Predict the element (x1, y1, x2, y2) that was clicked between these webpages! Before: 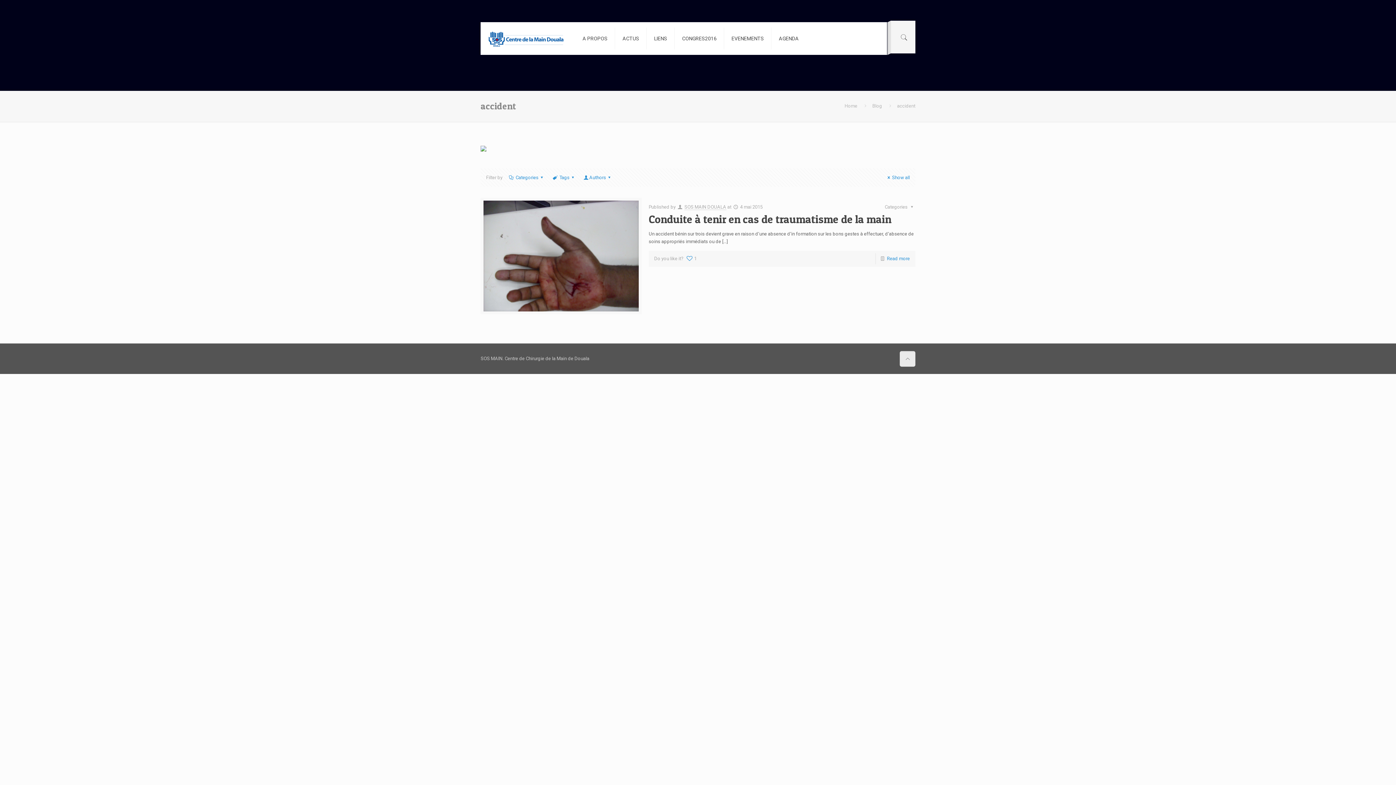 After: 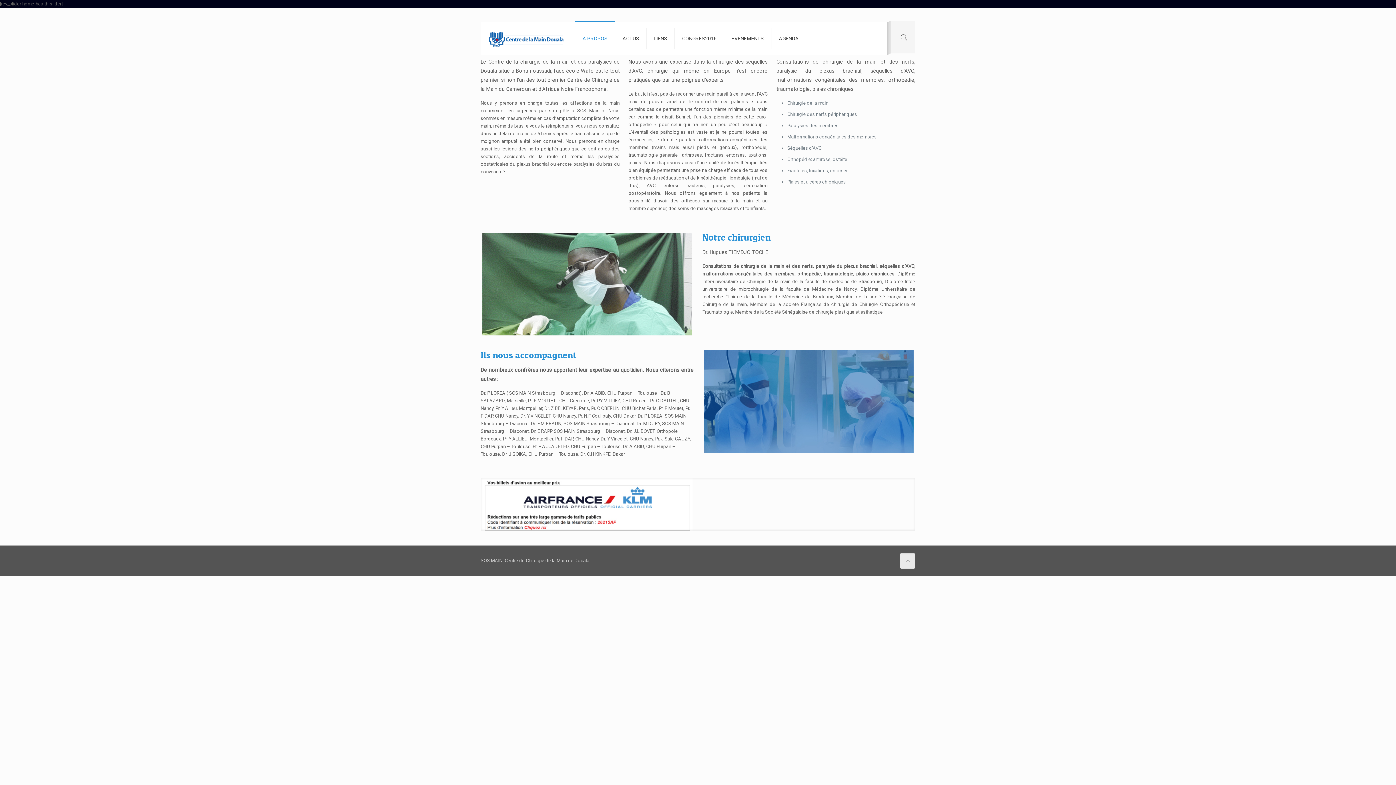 Action: bbox: (844, 103, 857, 108) label: Home